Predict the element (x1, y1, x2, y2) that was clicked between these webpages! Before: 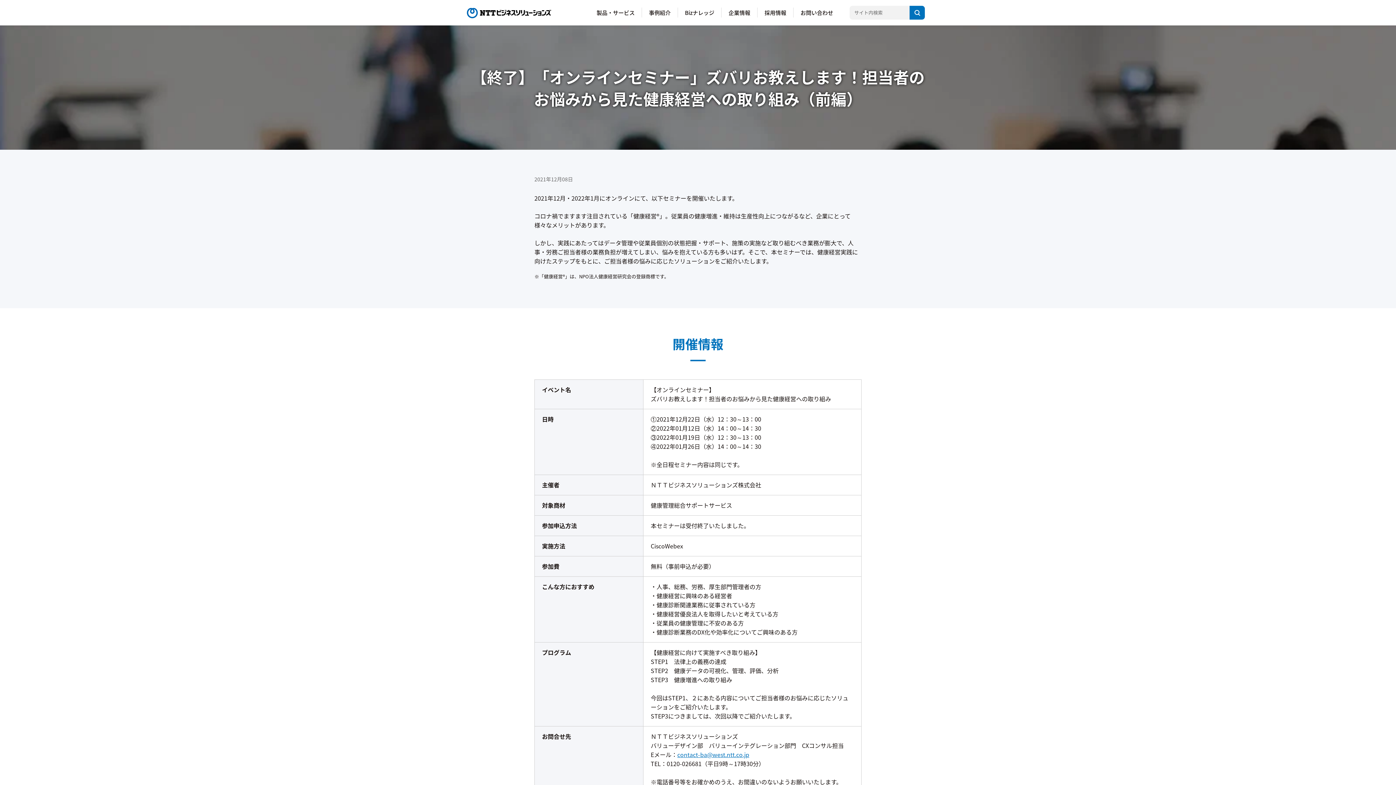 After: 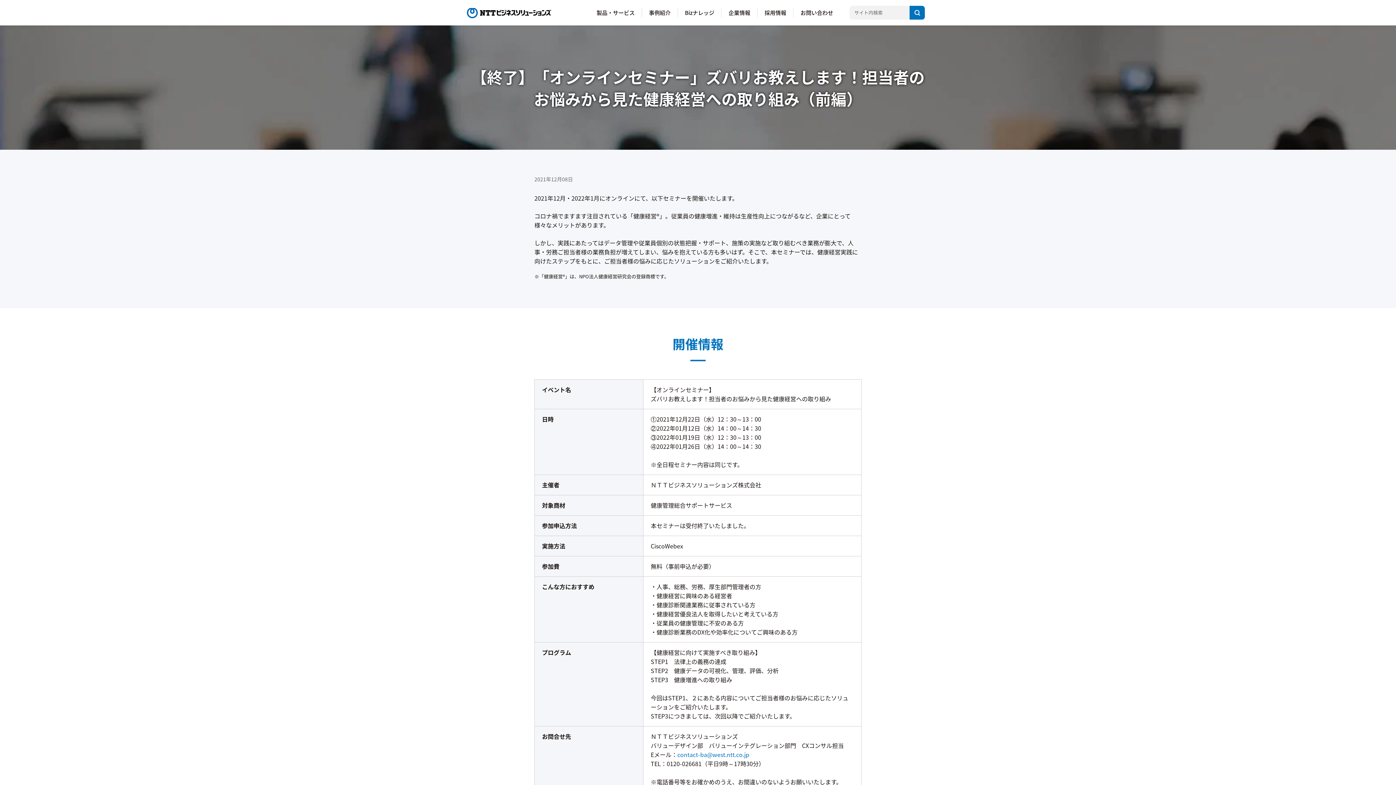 Action: label: contact-ba@west.ntt.co.jp bbox: (677, 750, 749, 759)